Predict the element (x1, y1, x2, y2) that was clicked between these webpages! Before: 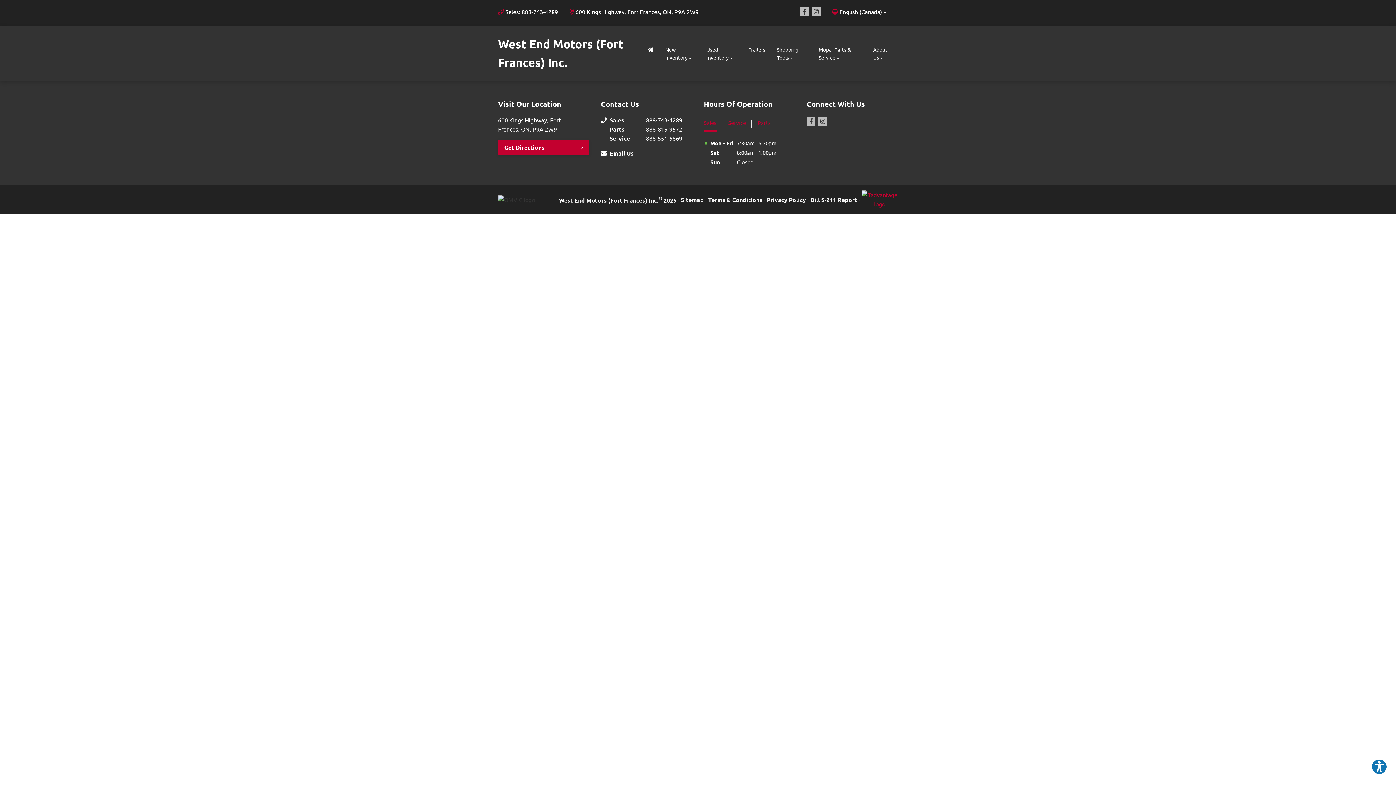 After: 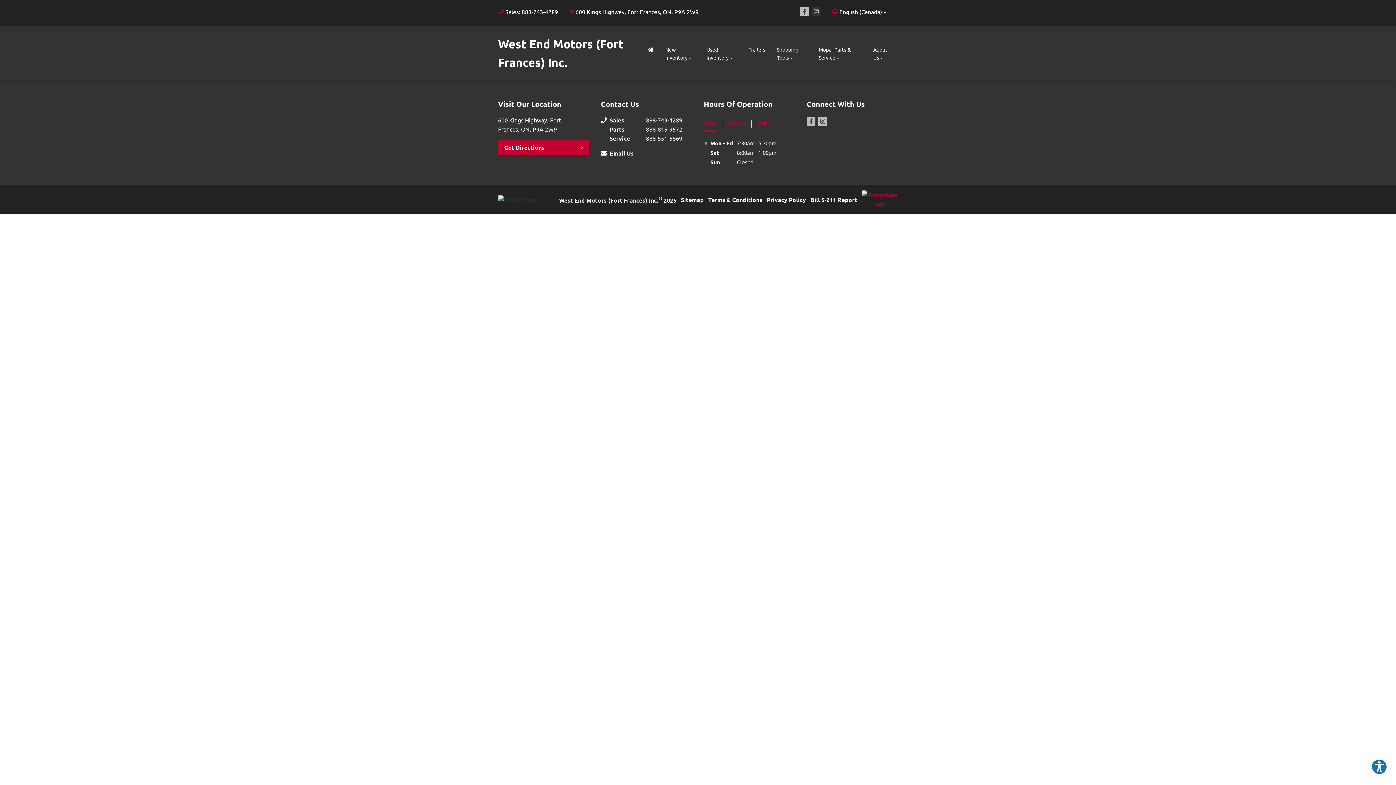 Action: label: Instagram bbox: (812, 7, 820, 16)